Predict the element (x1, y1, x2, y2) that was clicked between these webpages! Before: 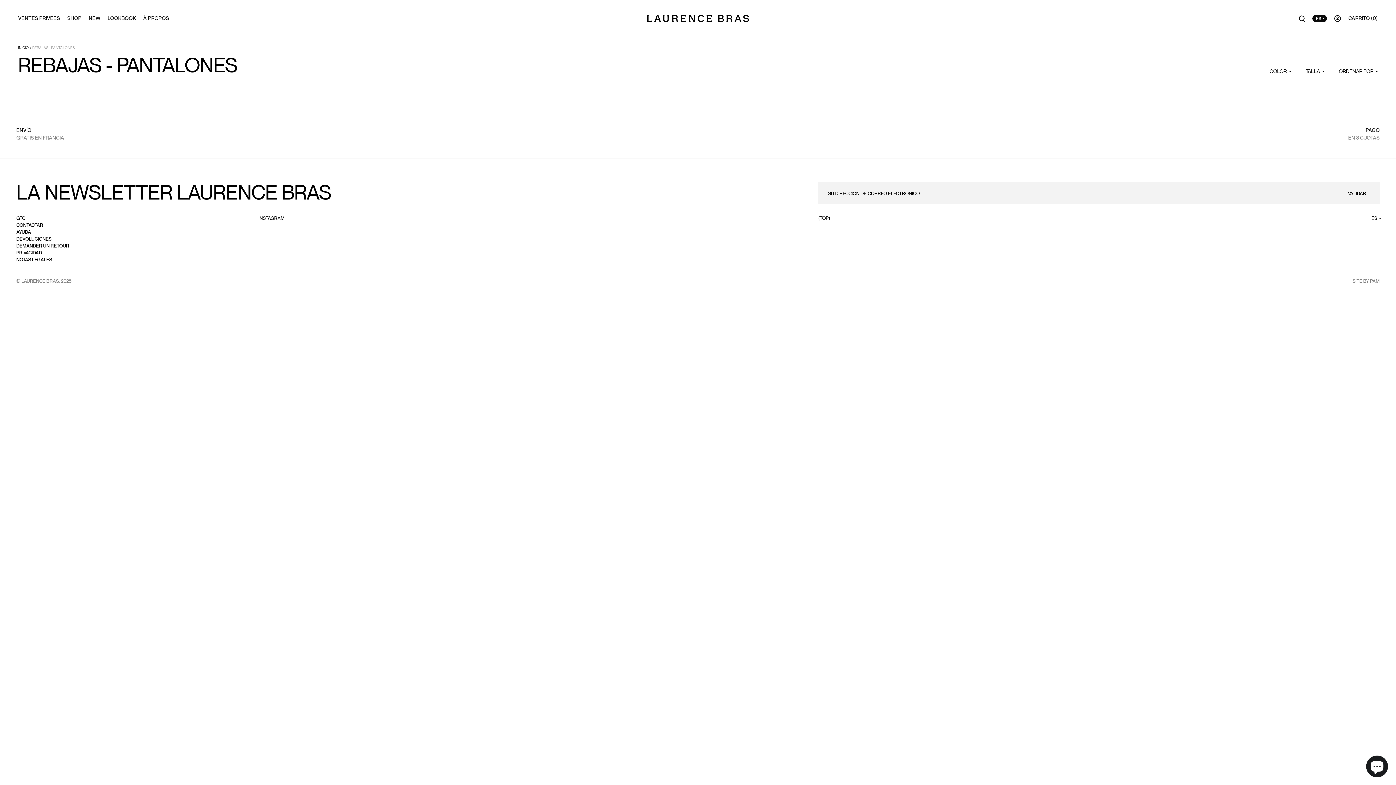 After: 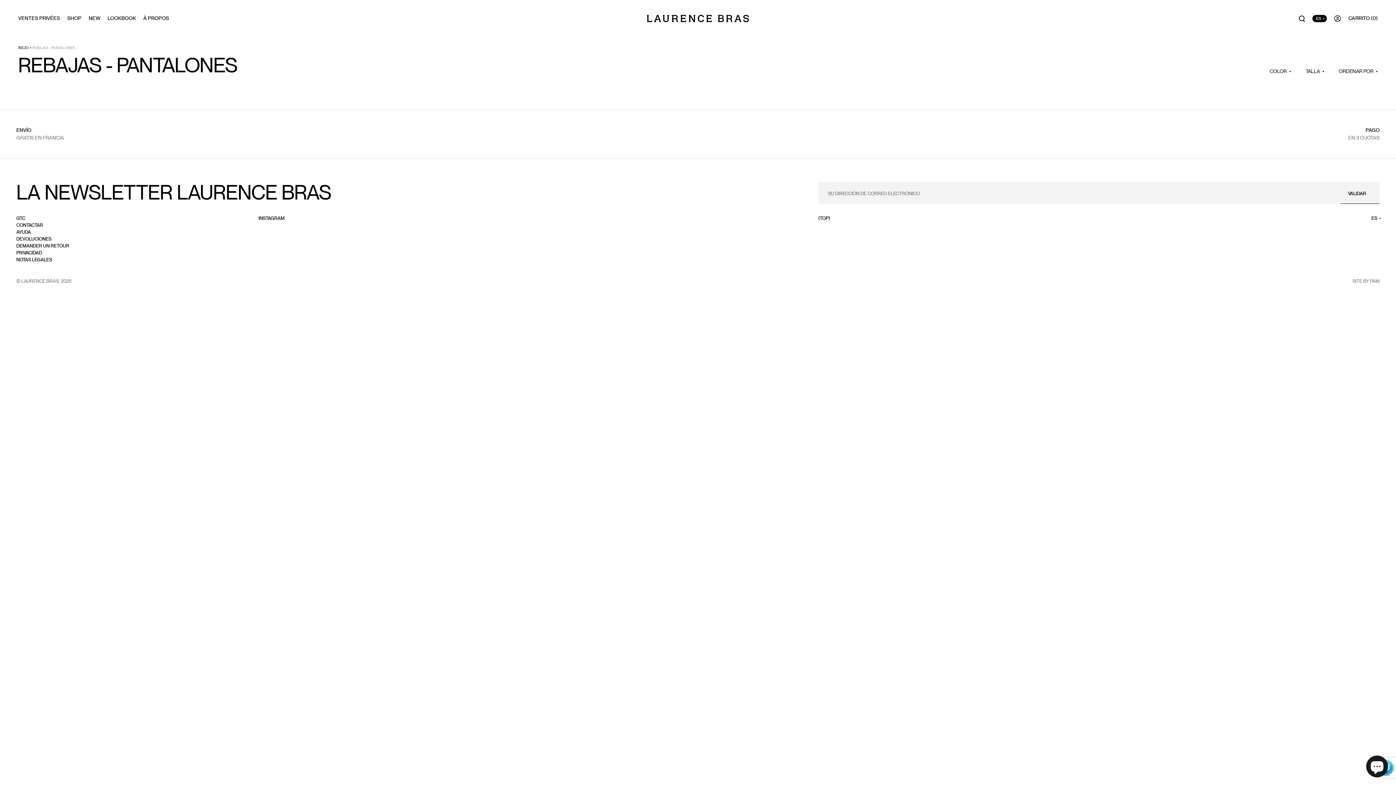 Action: label: VALIDAR bbox: (1341, 182, 1380, 204)